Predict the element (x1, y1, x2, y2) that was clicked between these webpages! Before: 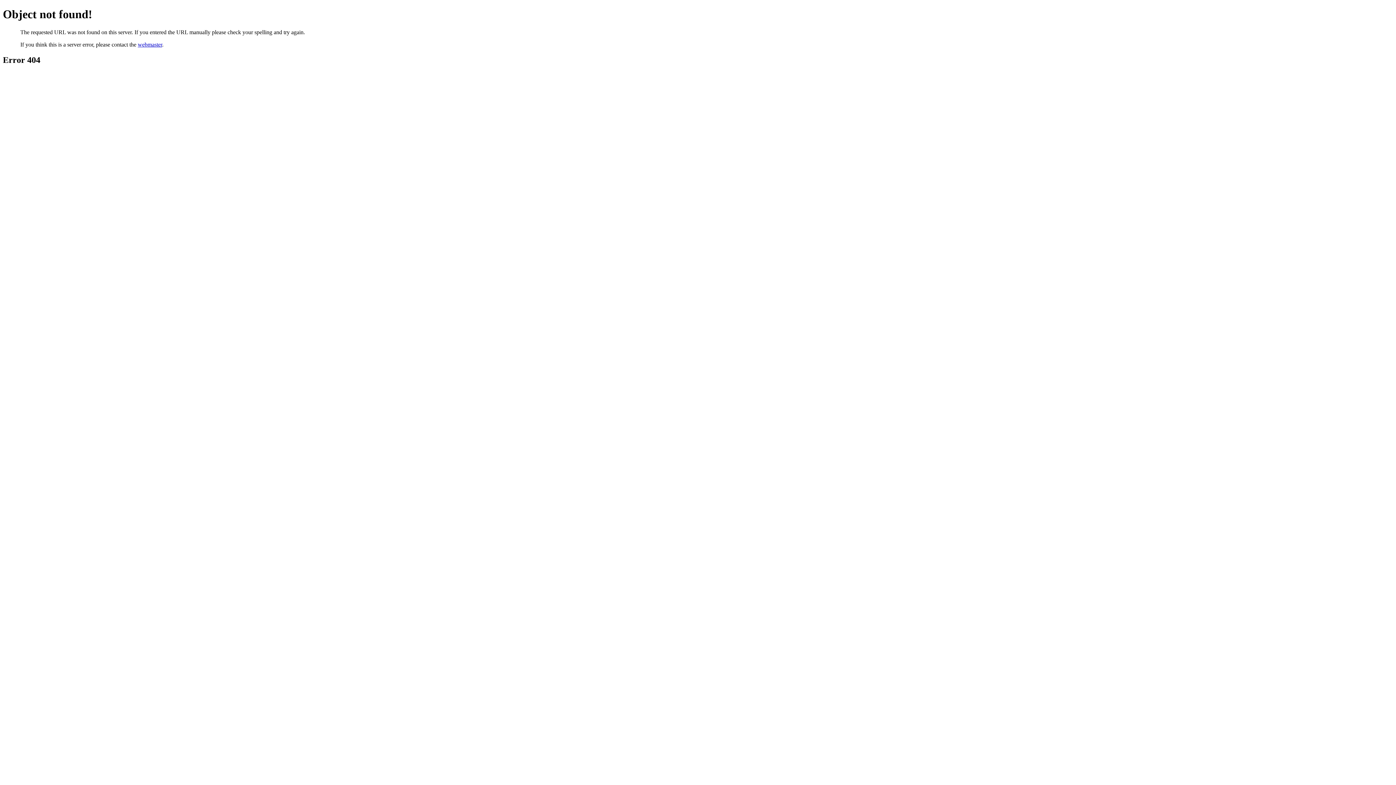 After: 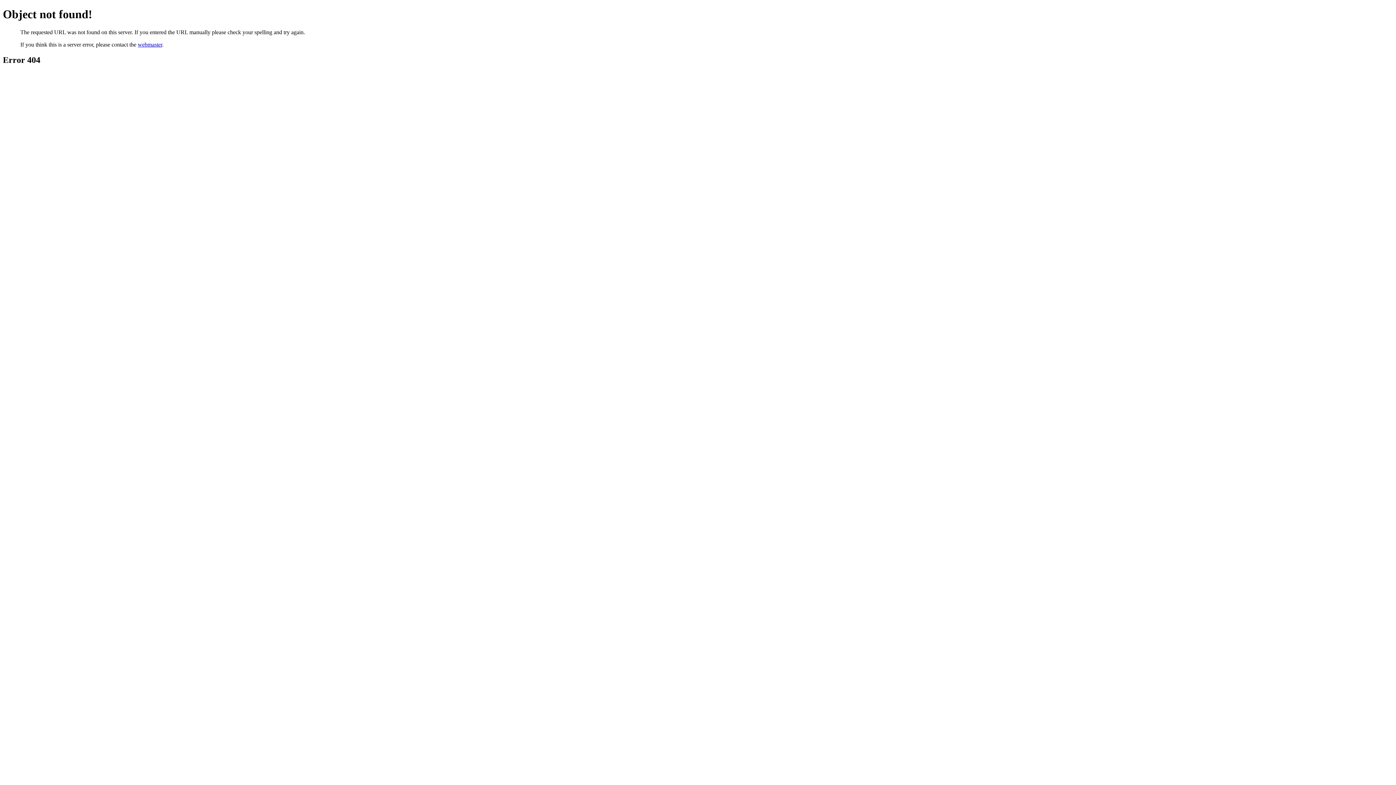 Action: bbox: (137, 41, 162, 47) label: webmaster